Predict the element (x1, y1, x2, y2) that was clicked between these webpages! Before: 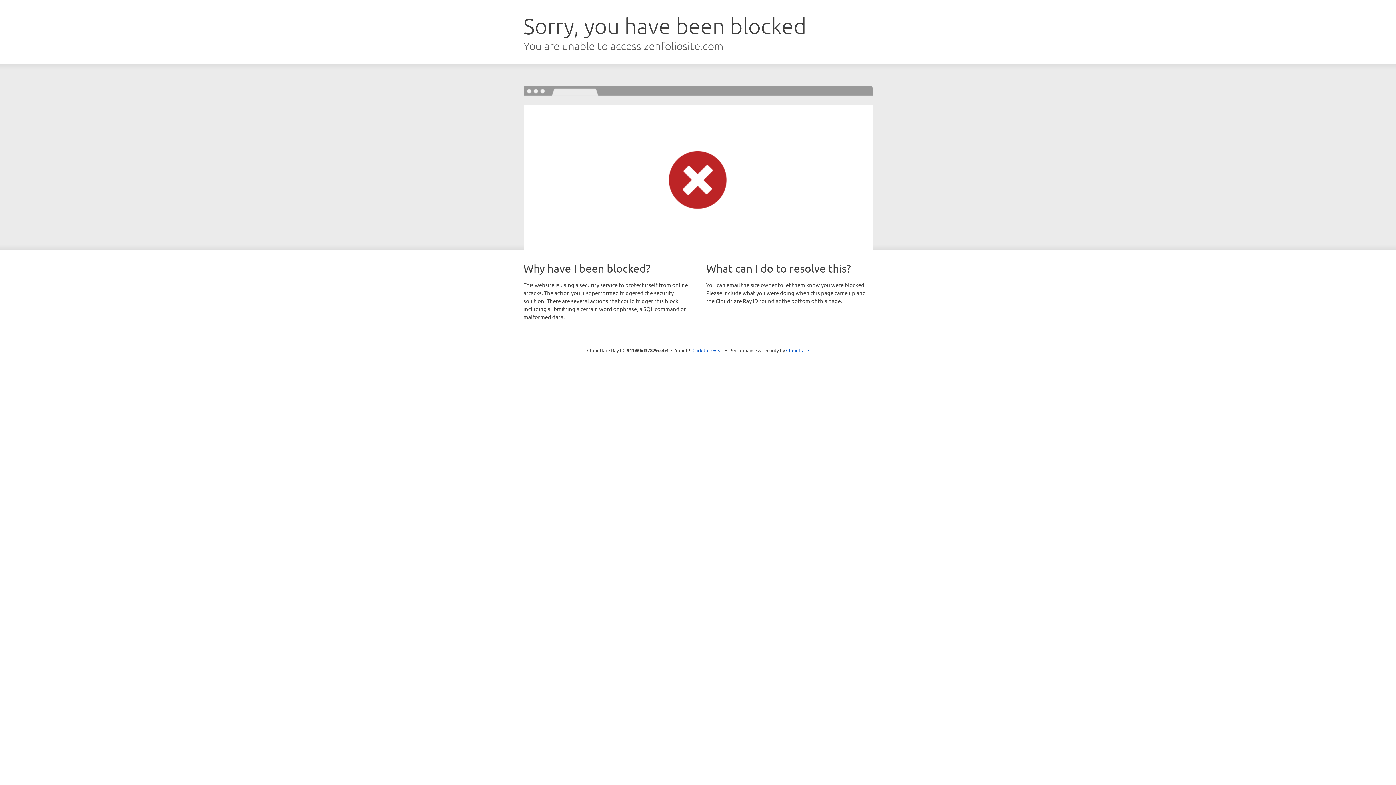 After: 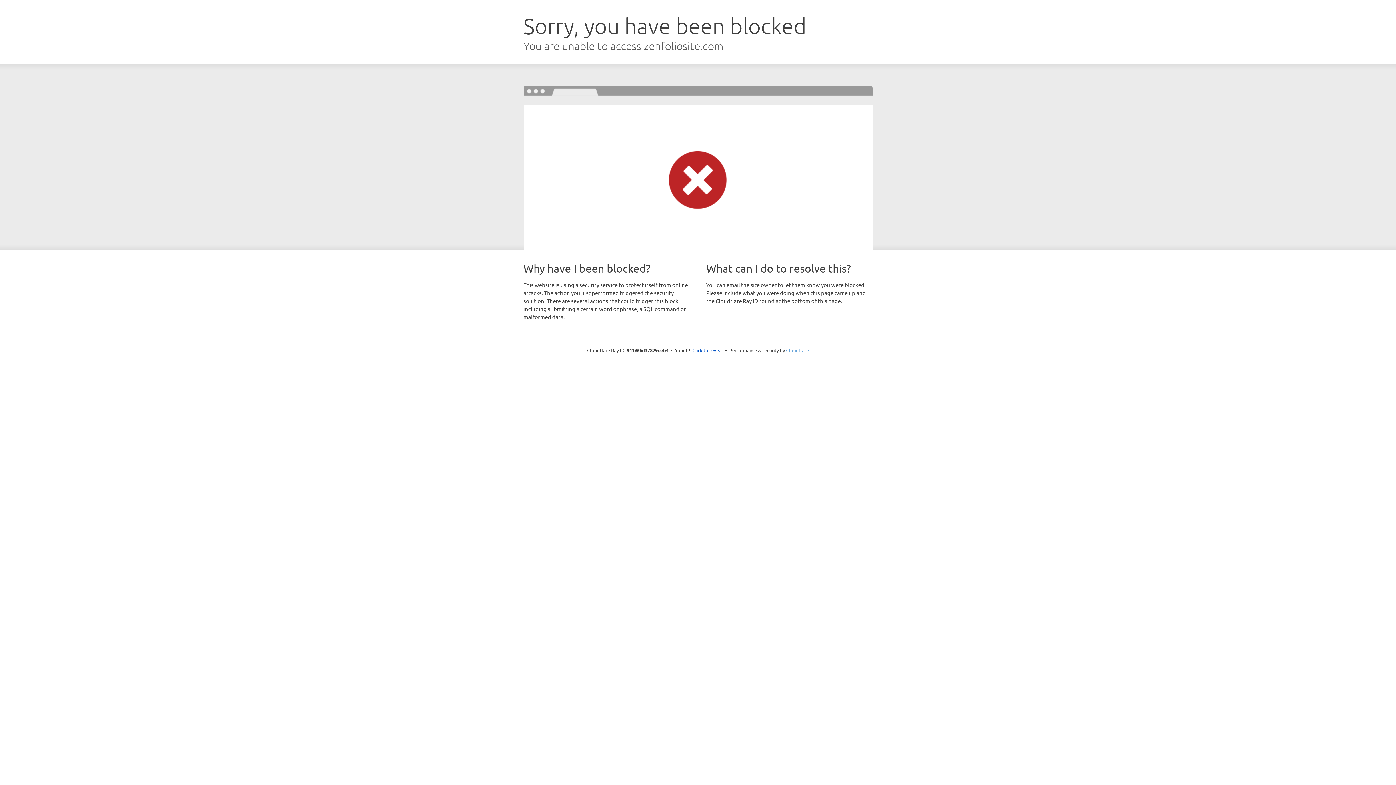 Action: label: Cloudflare bbox: (786, 347, 809, 353)